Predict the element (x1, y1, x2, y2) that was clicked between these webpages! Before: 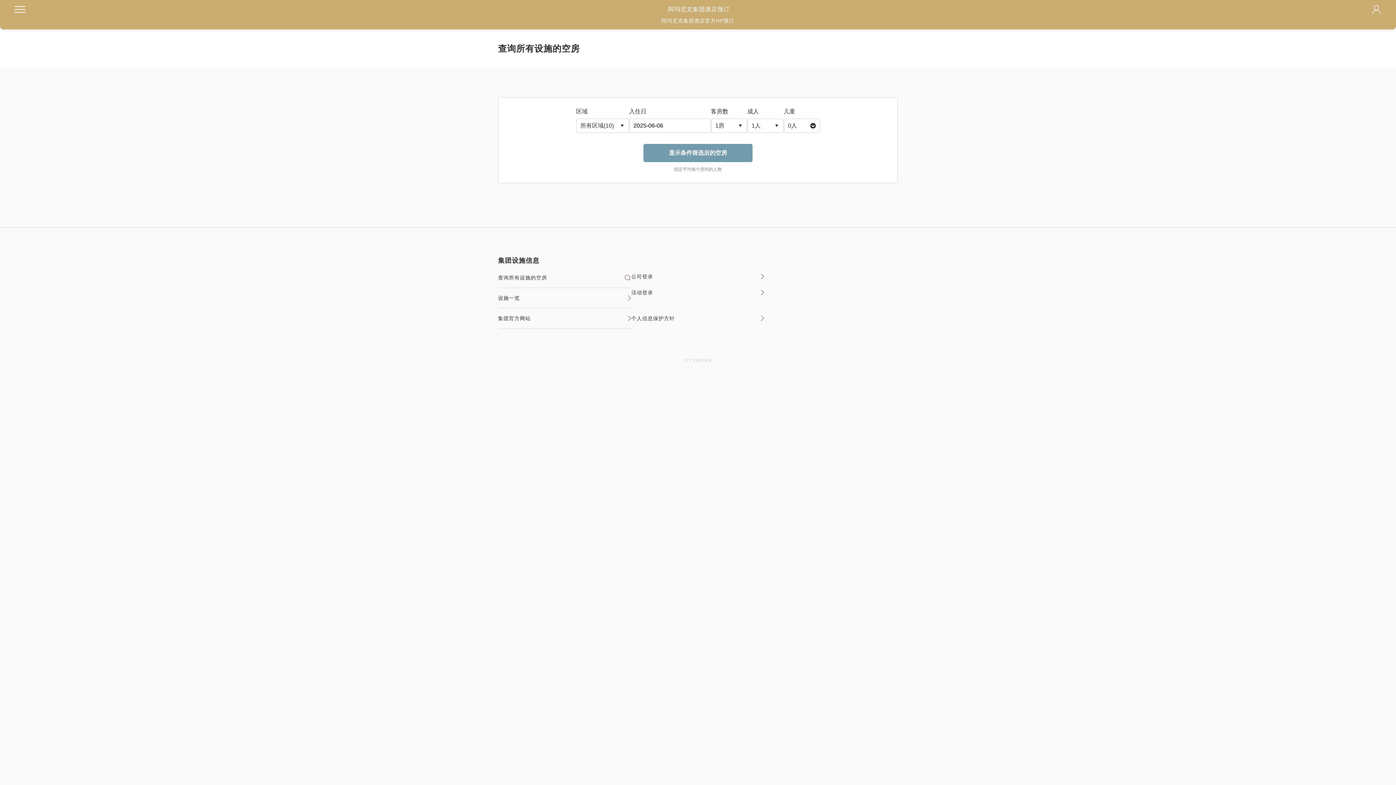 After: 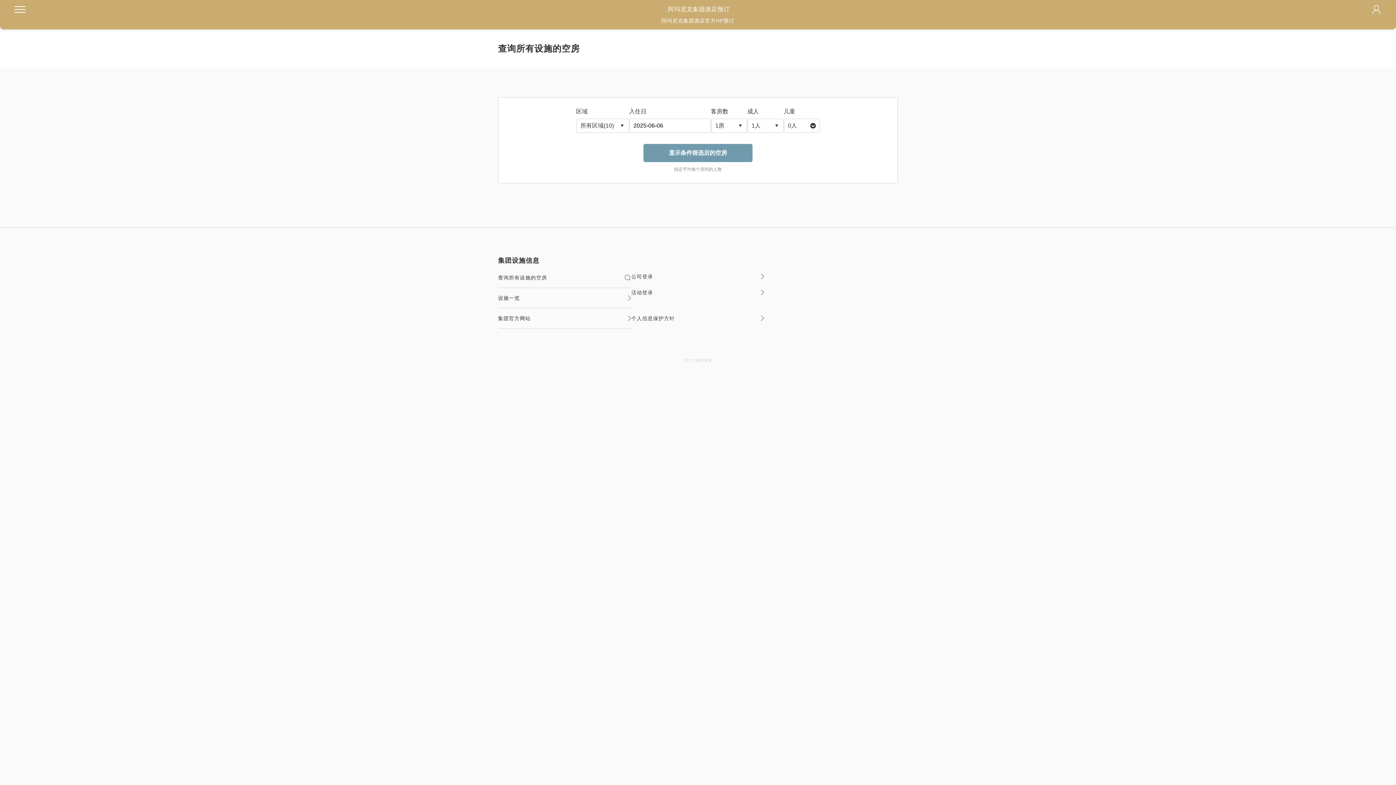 Action: bbox: (498, 268, 631, 287) label: 查询所有设施的空房